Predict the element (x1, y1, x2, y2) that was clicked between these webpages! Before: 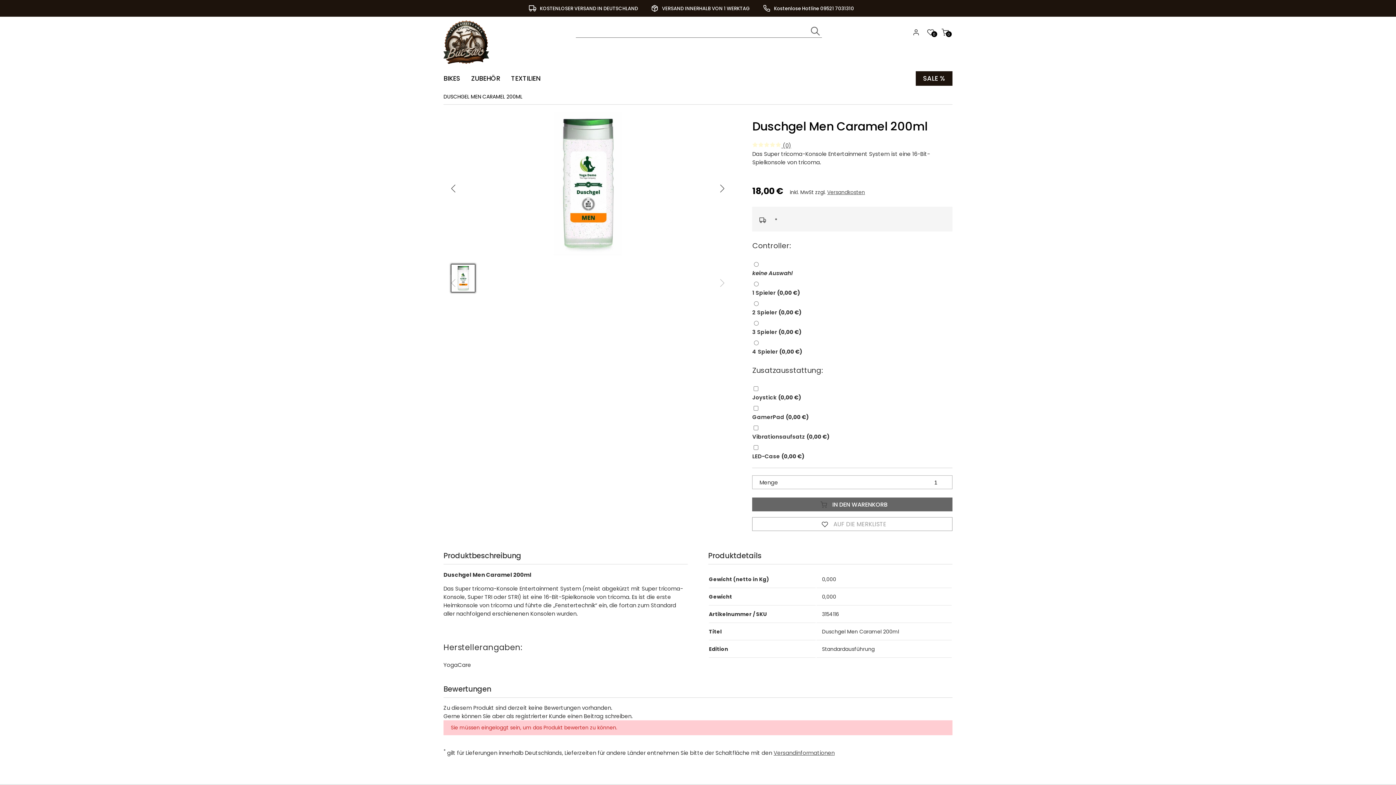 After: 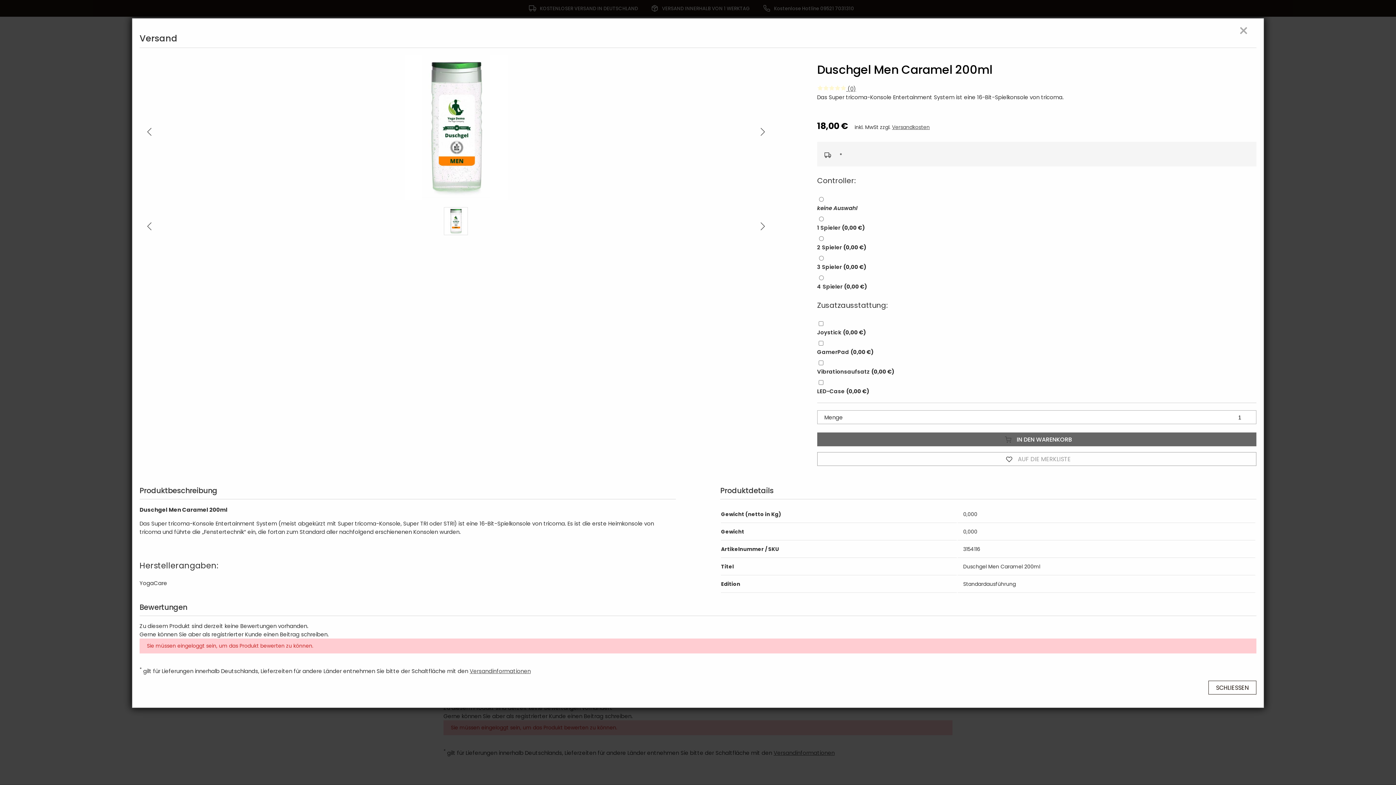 Action: label: Versandkosten bbox: (827, 188, 865, 195)